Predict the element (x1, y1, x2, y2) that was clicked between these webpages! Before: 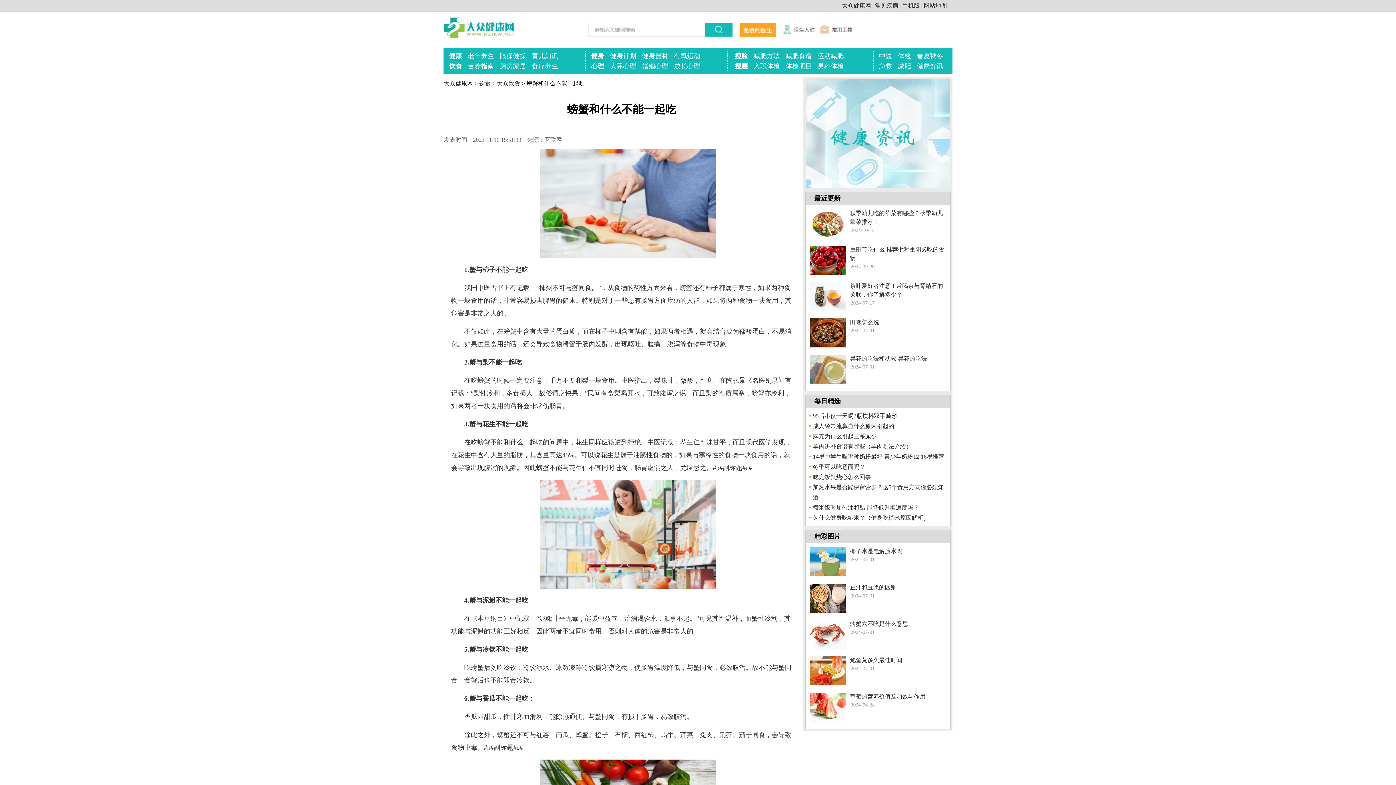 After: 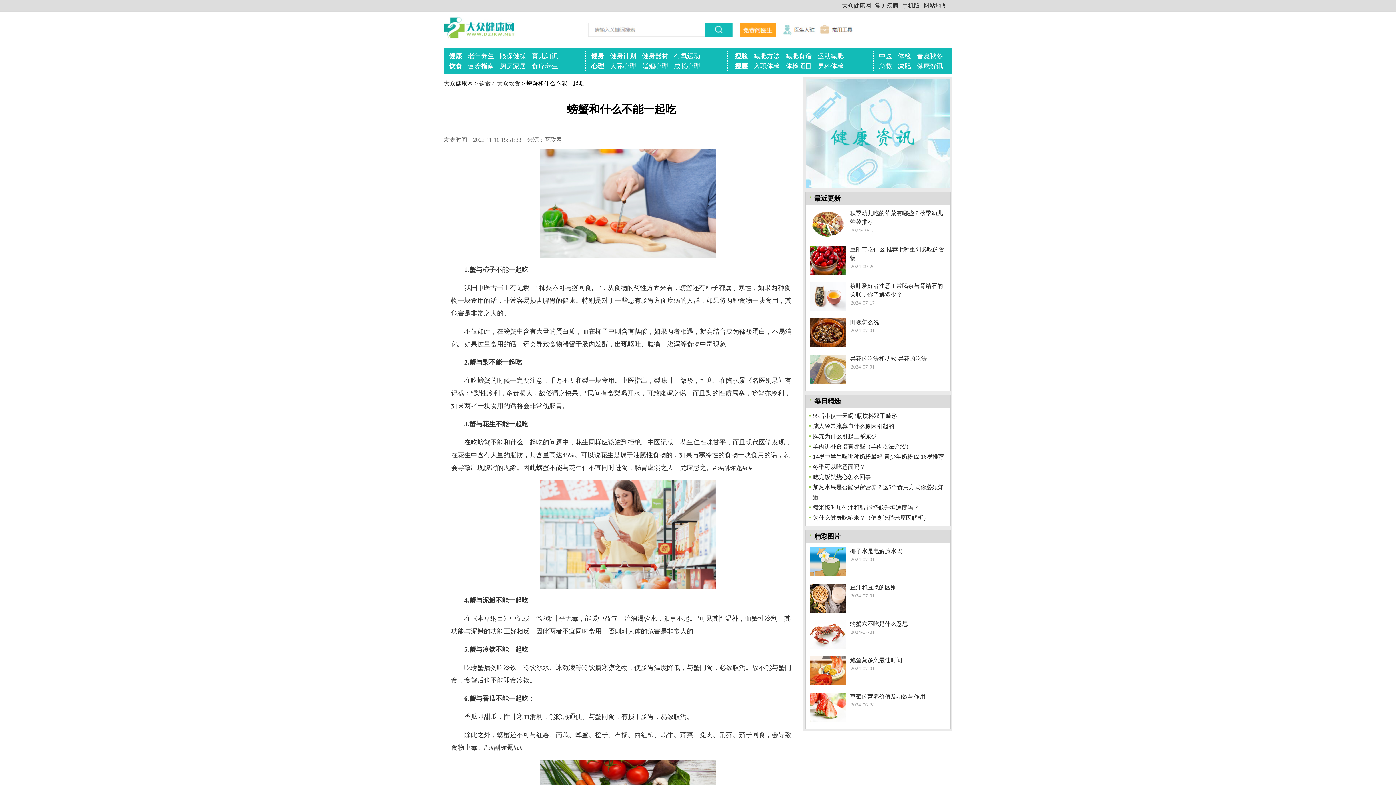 Action: label: 饮食 bbox: (448, 61, 463, 70)